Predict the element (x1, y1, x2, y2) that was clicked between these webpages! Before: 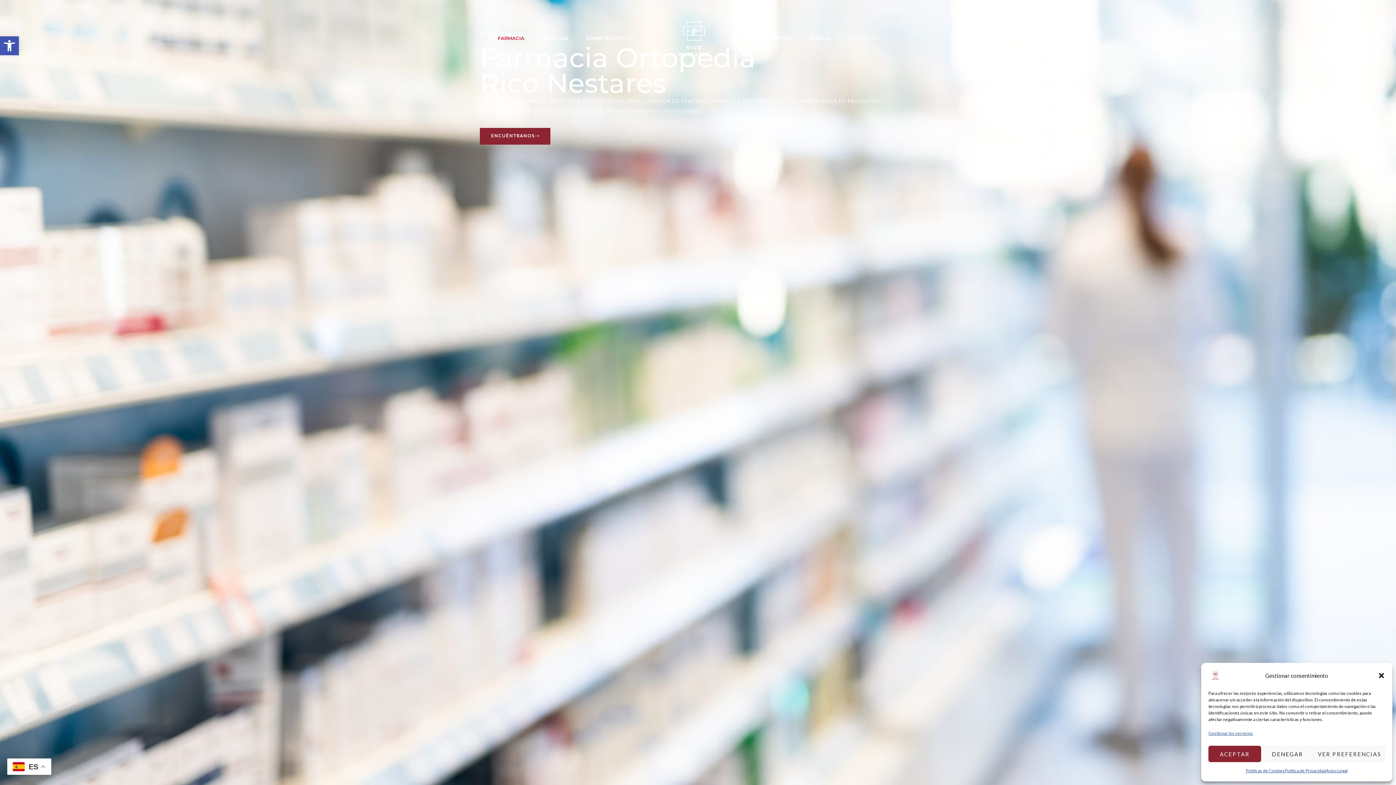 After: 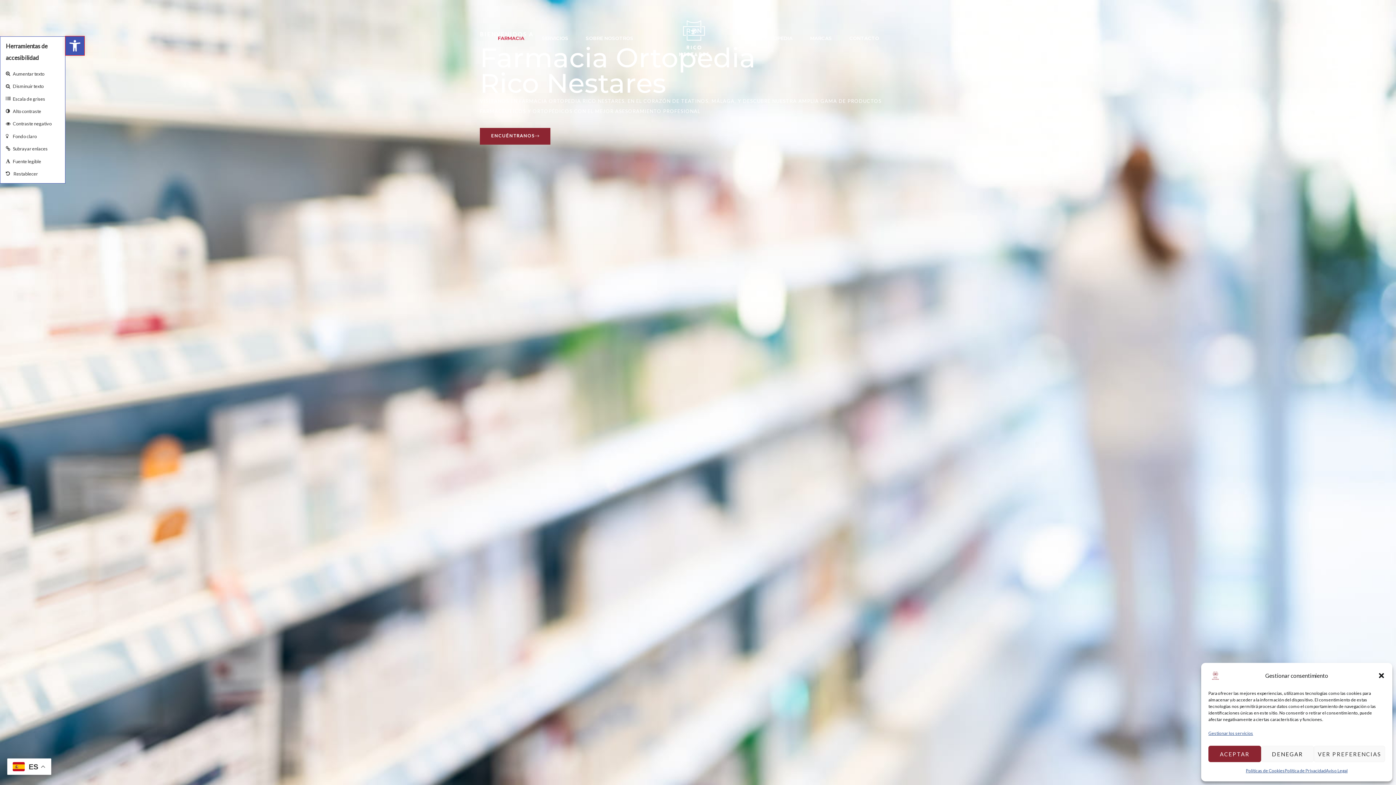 Action: label: Abrir barra de herramientas bbox: (0, 36, 18, 55)